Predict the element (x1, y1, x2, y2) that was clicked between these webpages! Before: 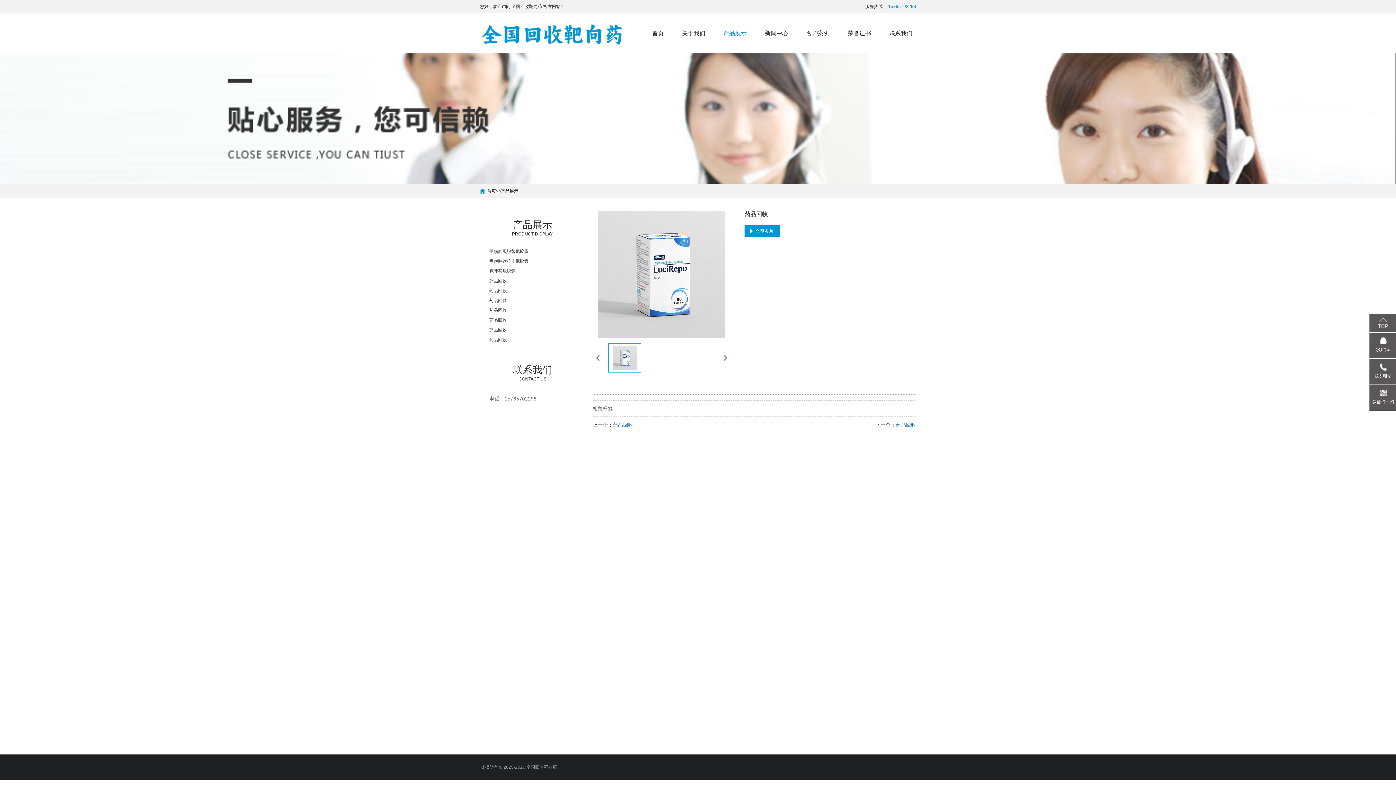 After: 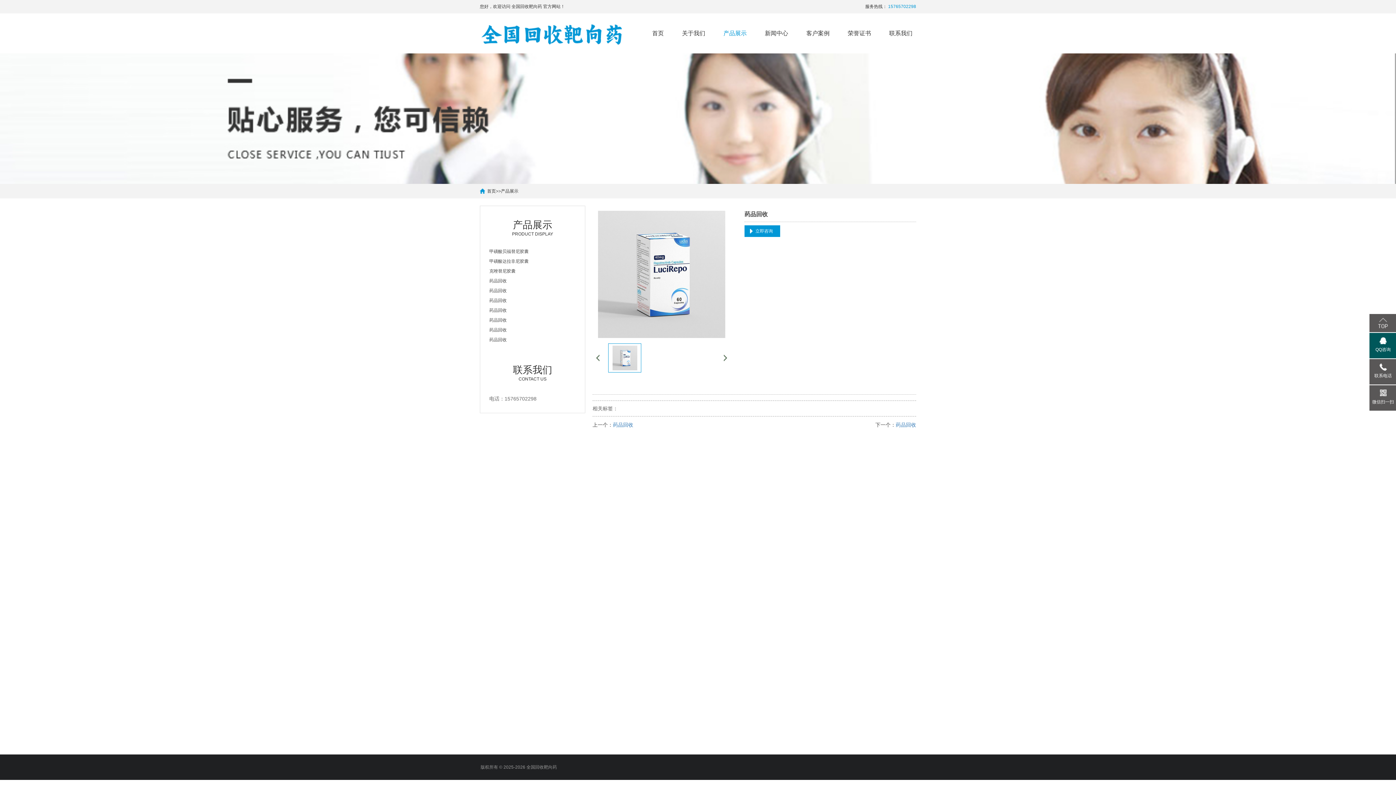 Action: label: QQ咨询 bbox: (1369, 333, 1397, 358)